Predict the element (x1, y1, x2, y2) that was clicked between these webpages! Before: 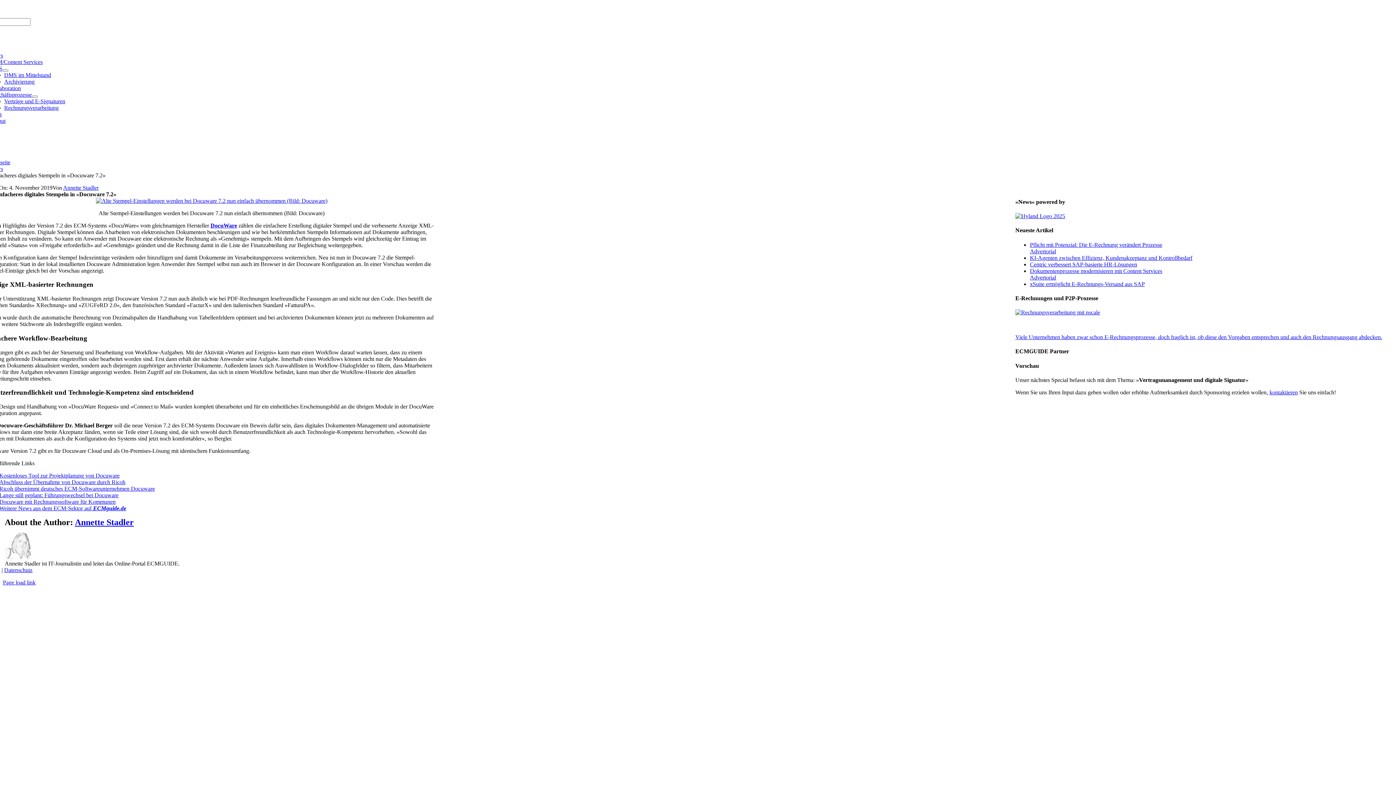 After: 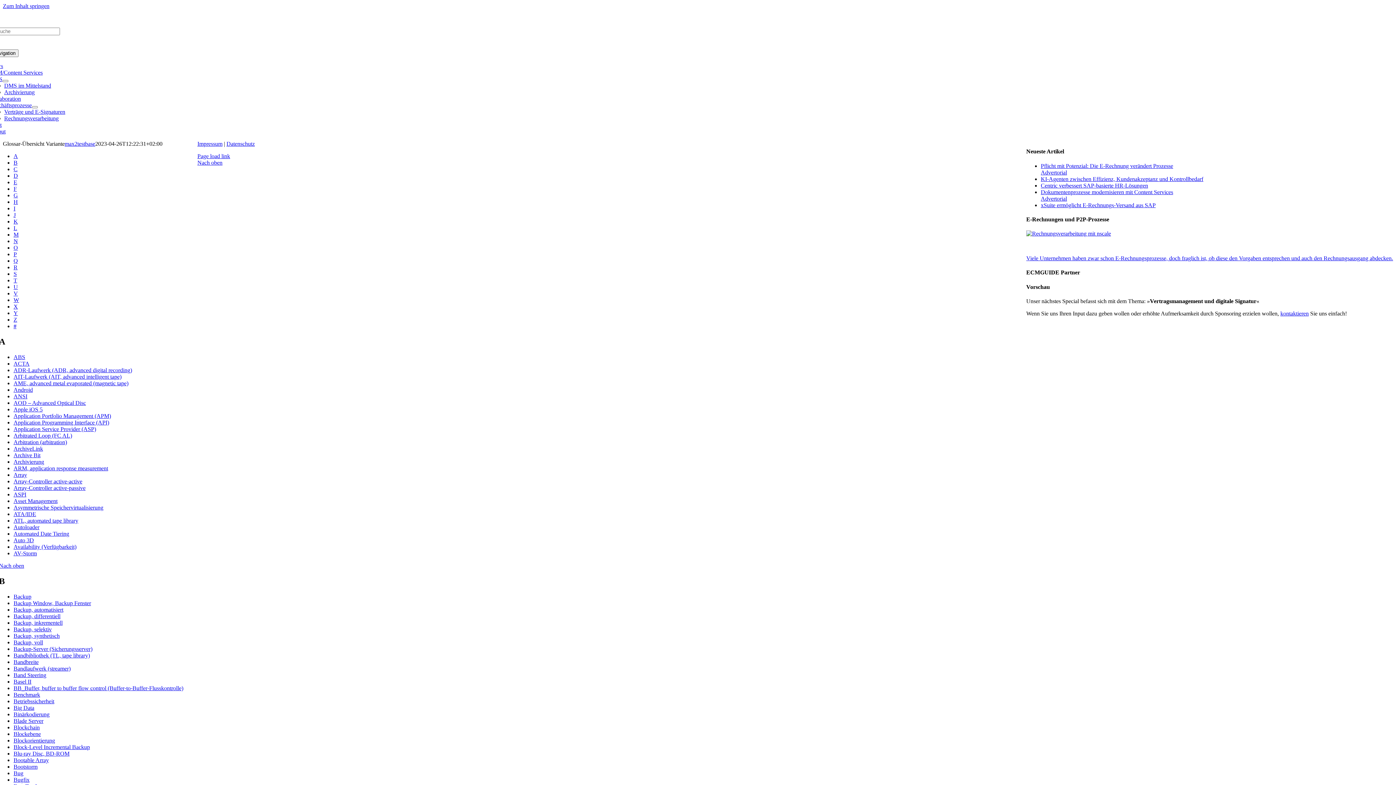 Action: bbox: (32, 5, 53, 12) label: Glossar | 